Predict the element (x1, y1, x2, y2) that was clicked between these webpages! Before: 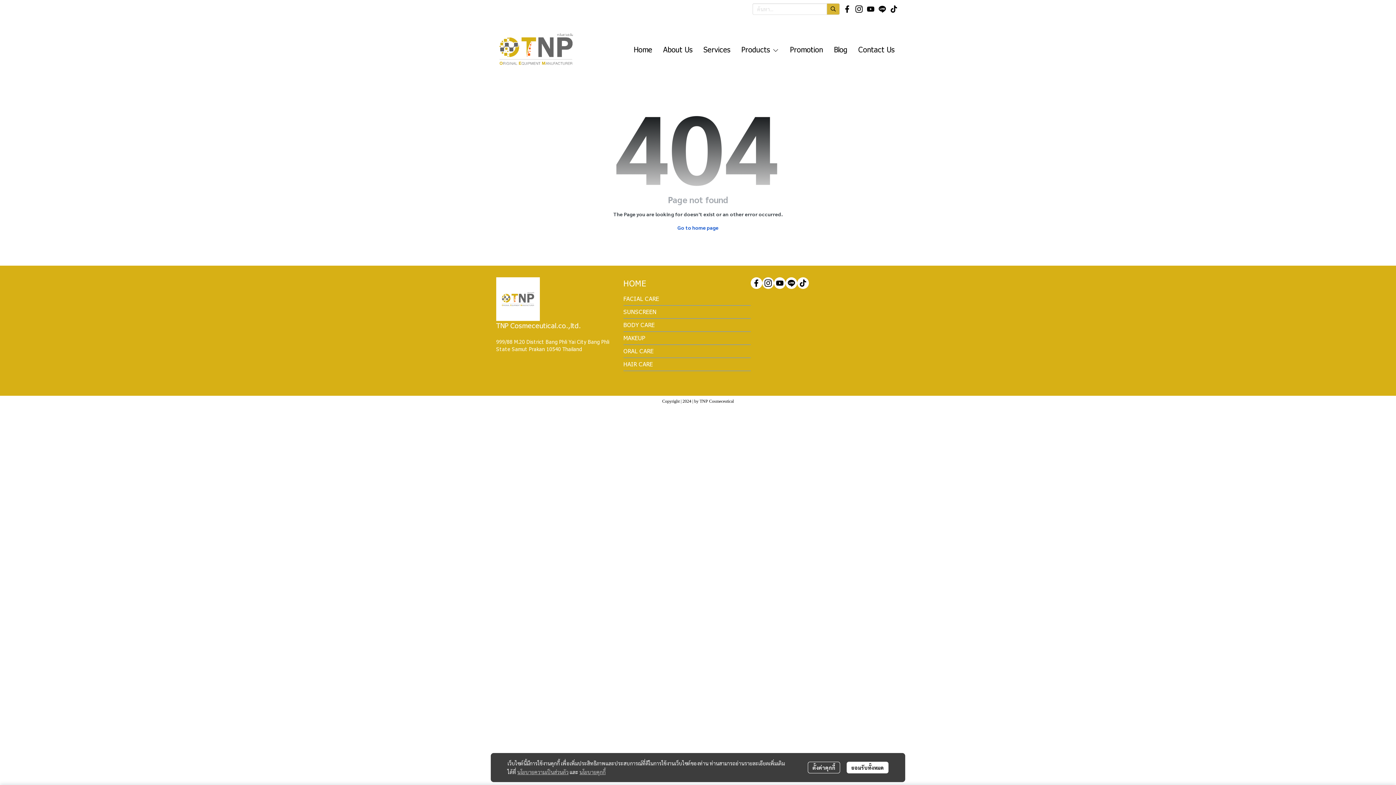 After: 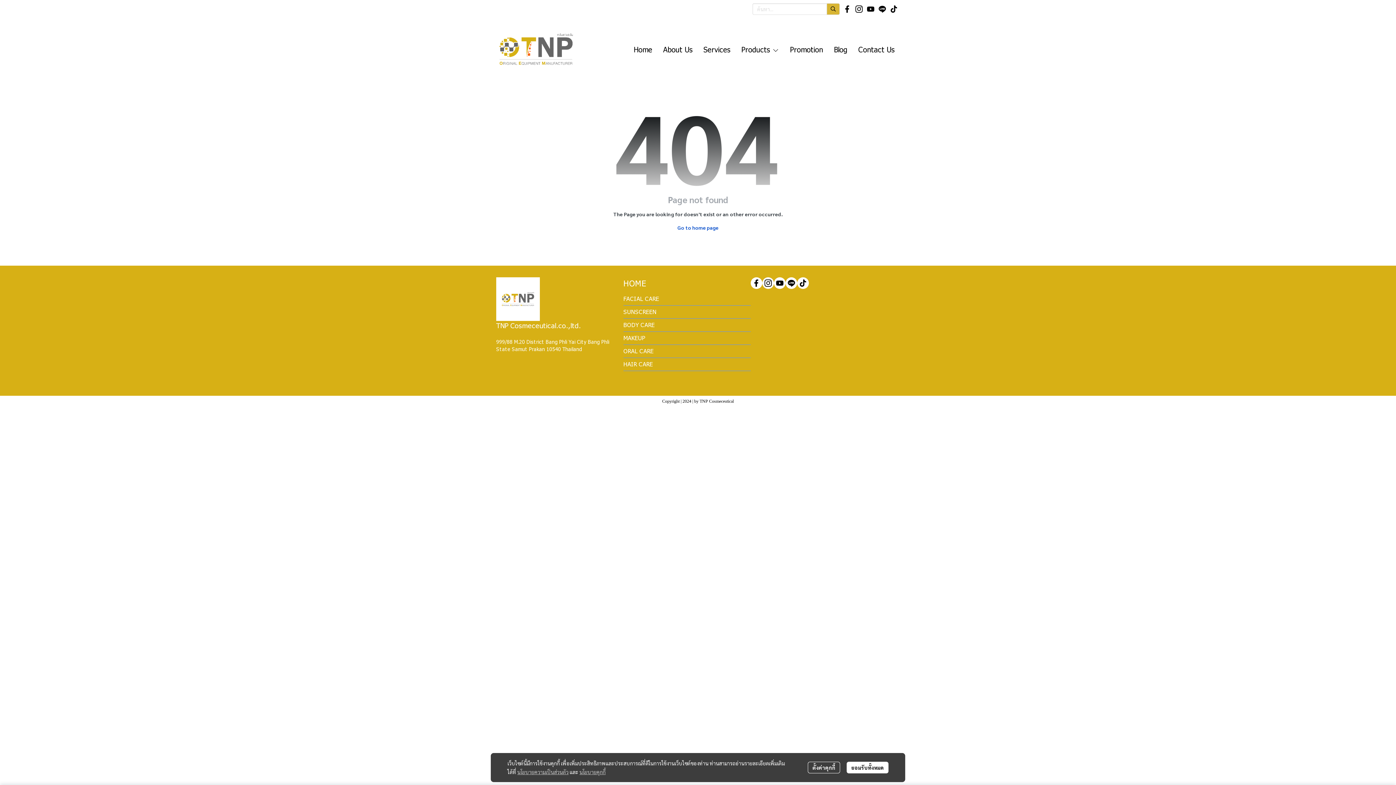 Action: bbox: (517, 769, 568, 775) label: นโยบายความเป็นส่วนตัว